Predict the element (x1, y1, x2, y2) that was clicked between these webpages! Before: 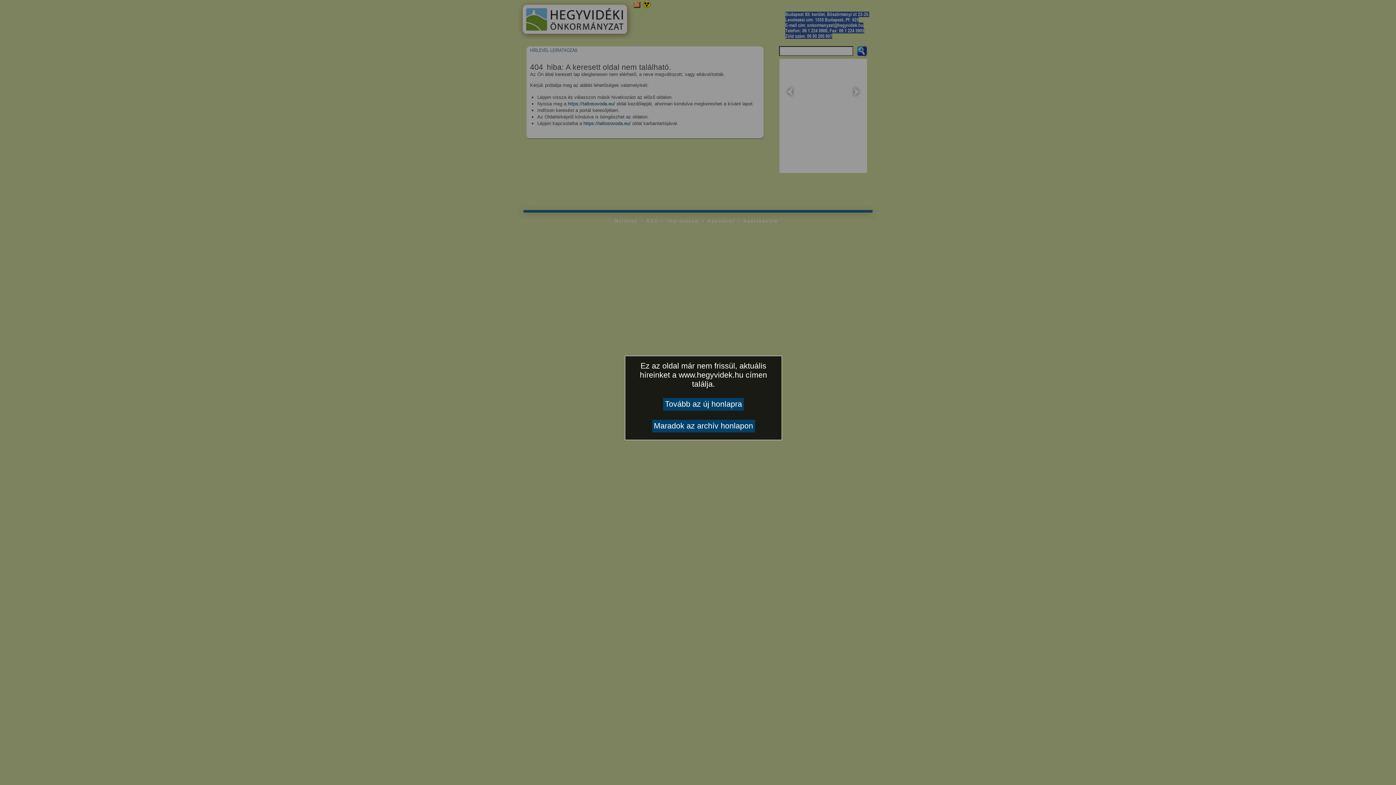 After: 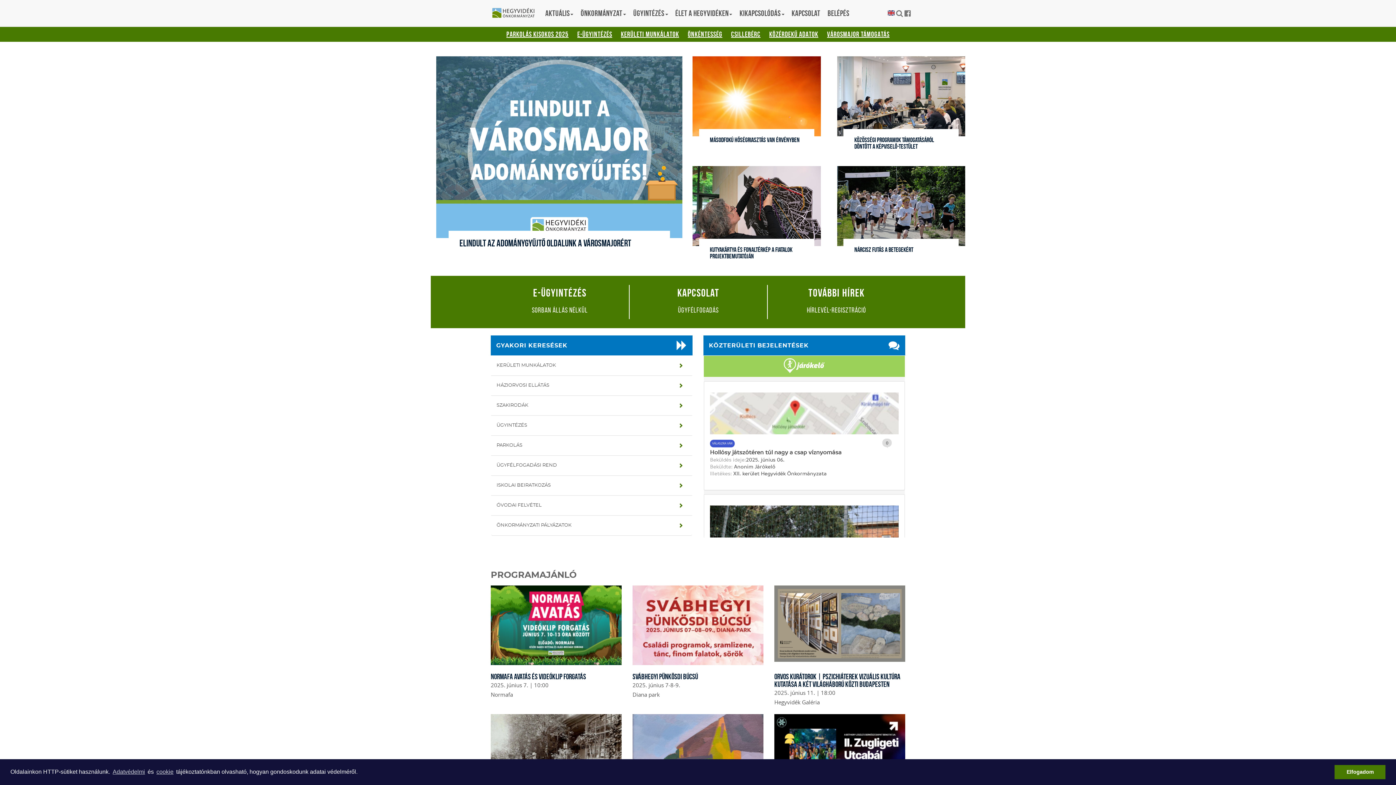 Action: label: Tovább az új honlapra bbox: (663, 398, 744, 410)